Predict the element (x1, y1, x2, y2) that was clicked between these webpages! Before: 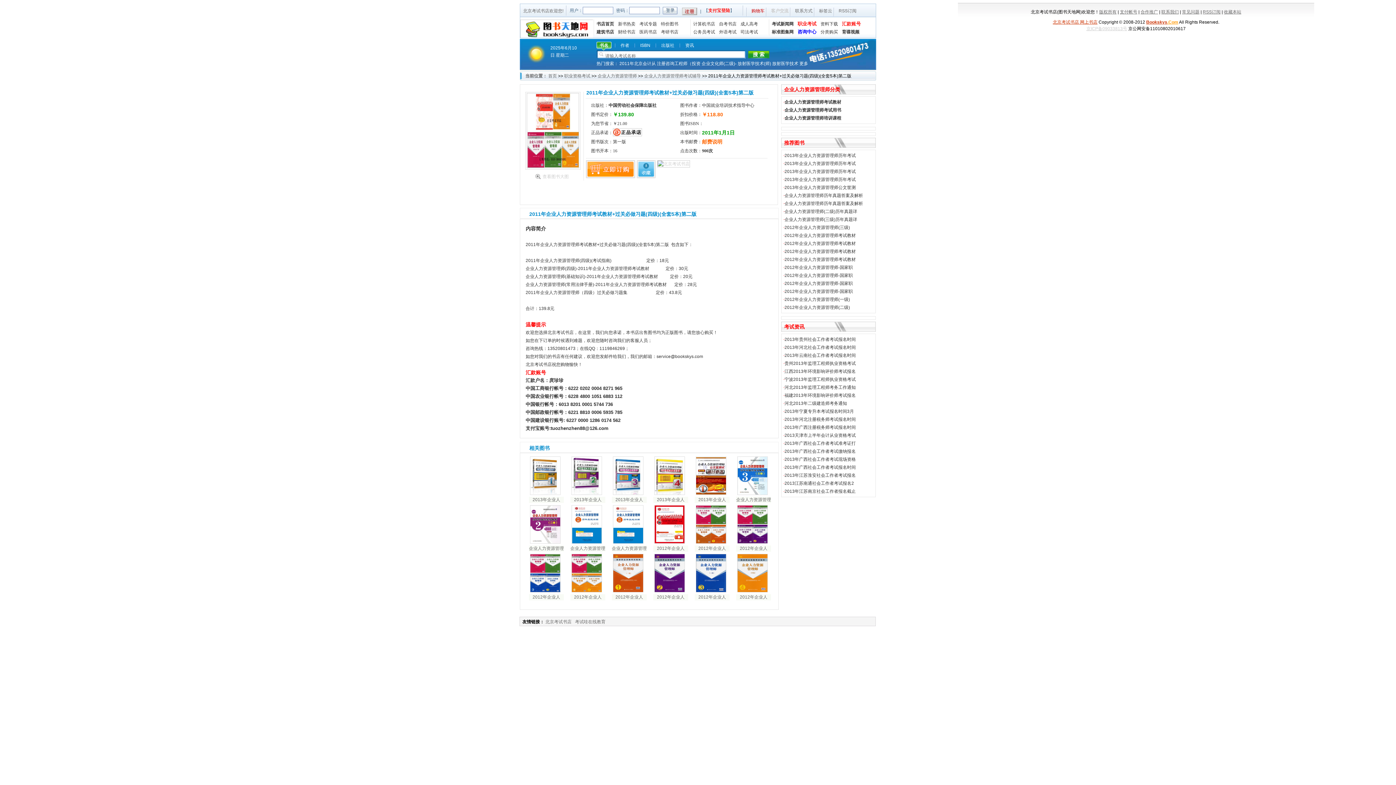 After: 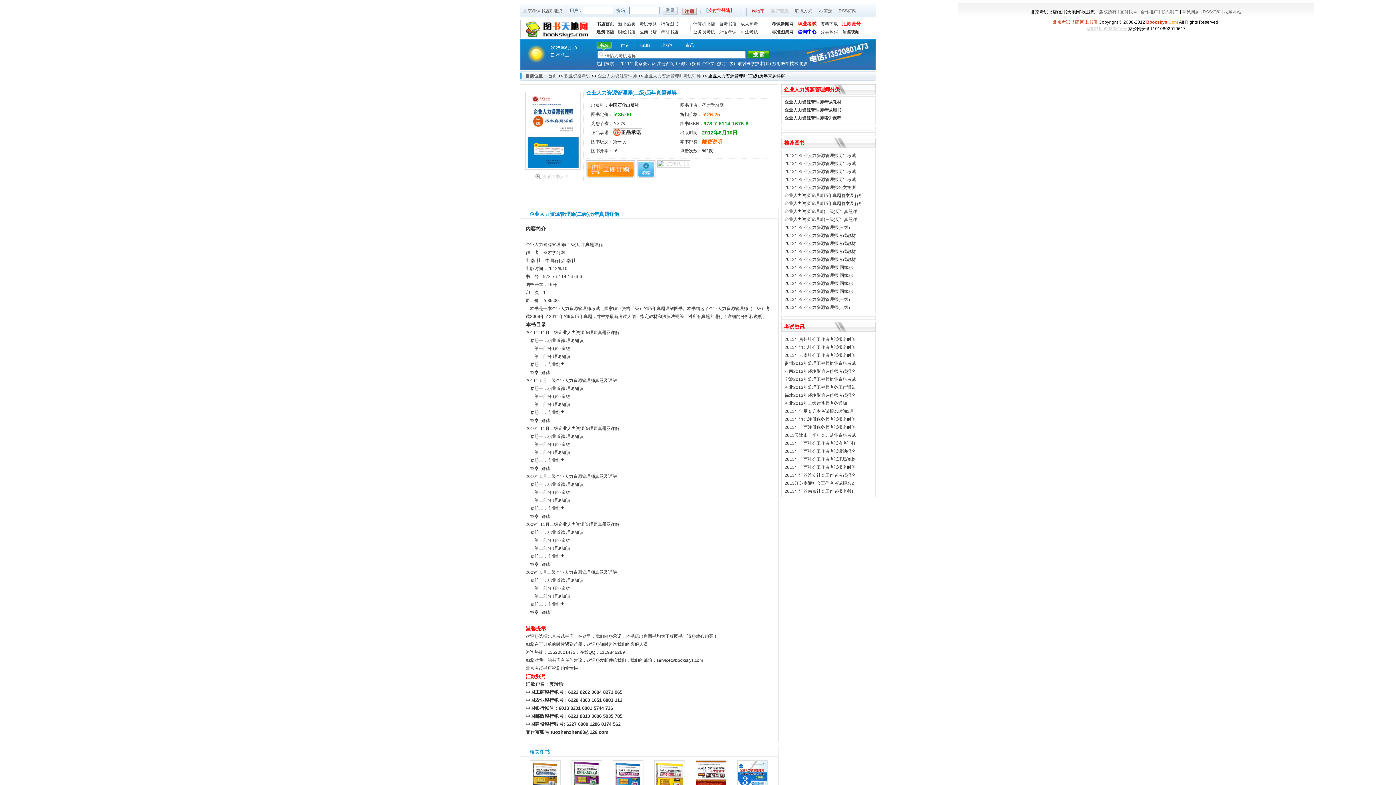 Action: bbox: (571, 541, 602, 546)